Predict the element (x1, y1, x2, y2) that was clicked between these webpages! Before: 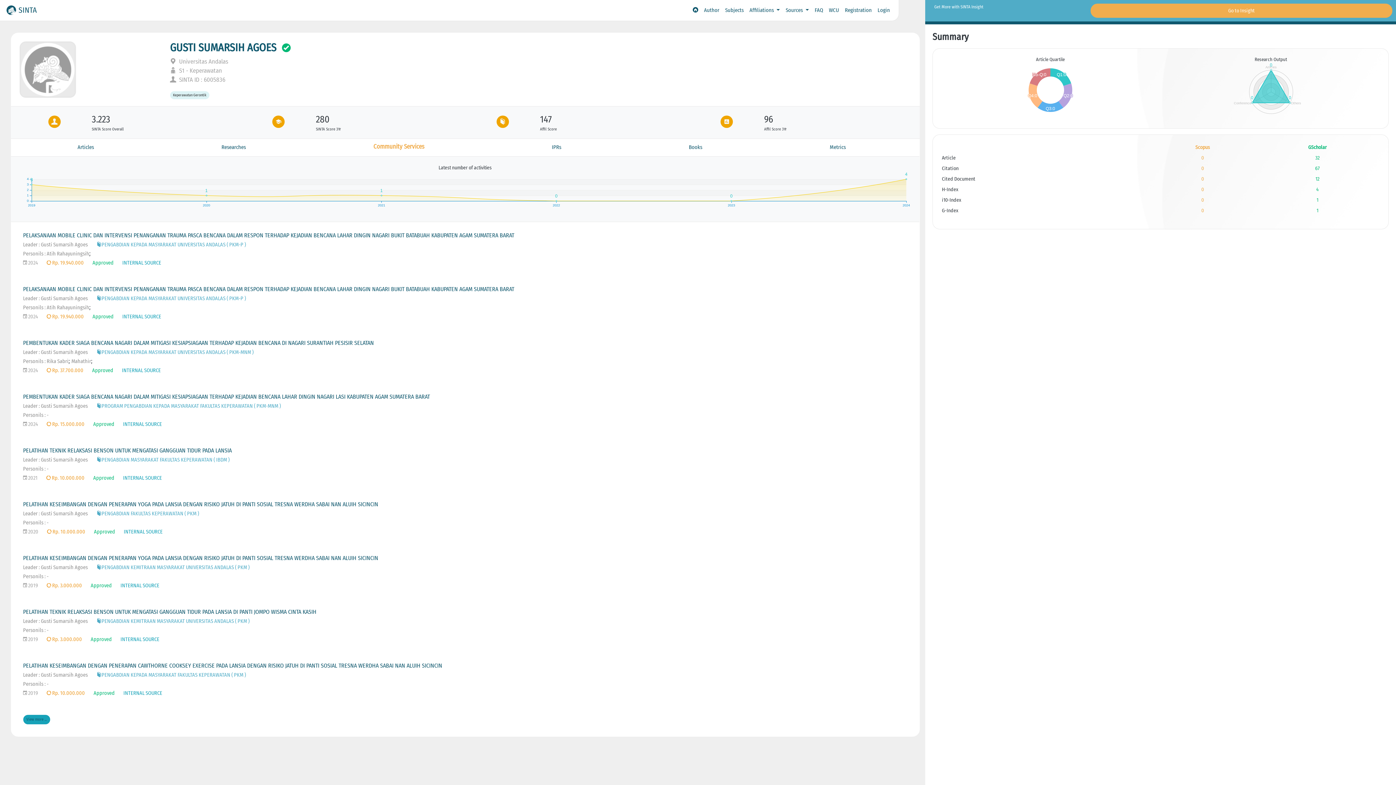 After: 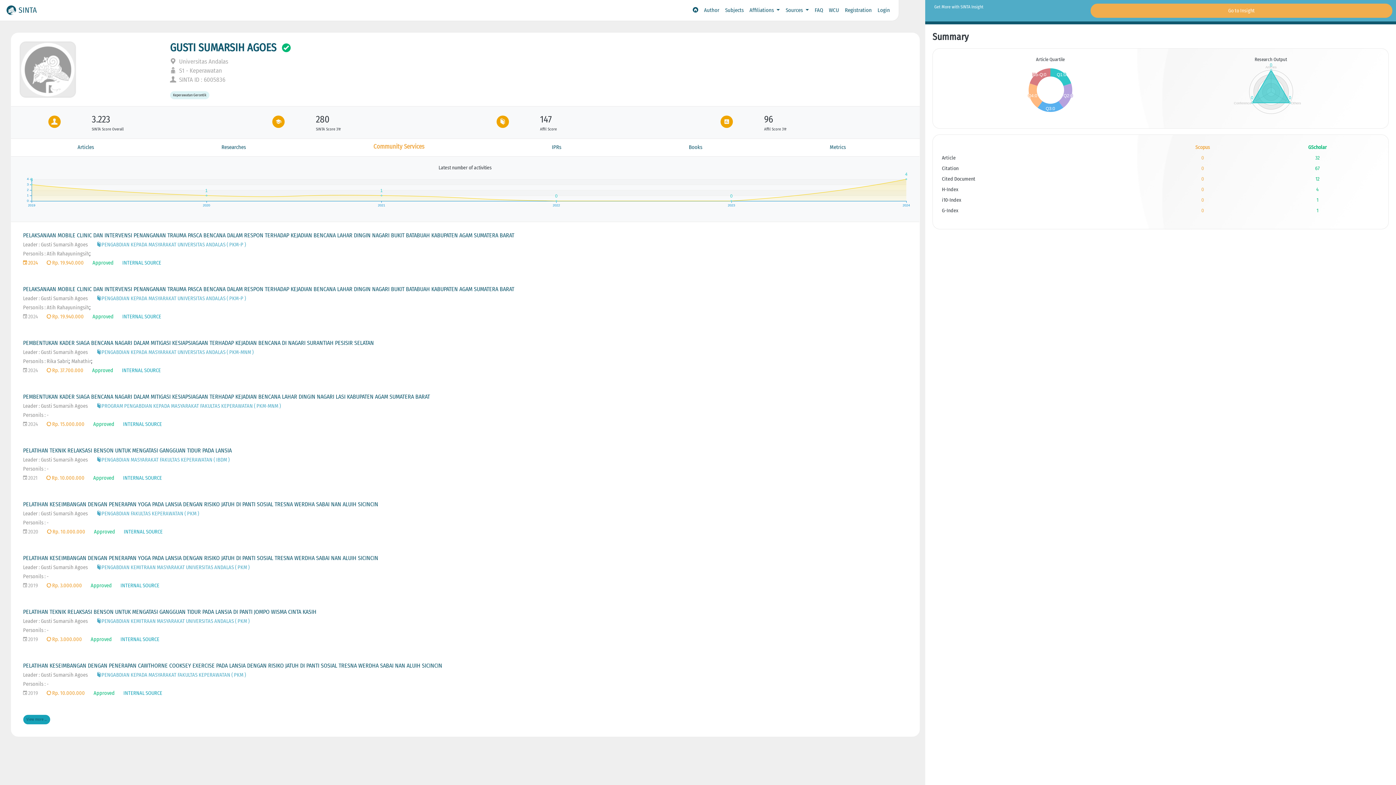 Action: label:  2024 bbox: (23, 259, 38, 266)